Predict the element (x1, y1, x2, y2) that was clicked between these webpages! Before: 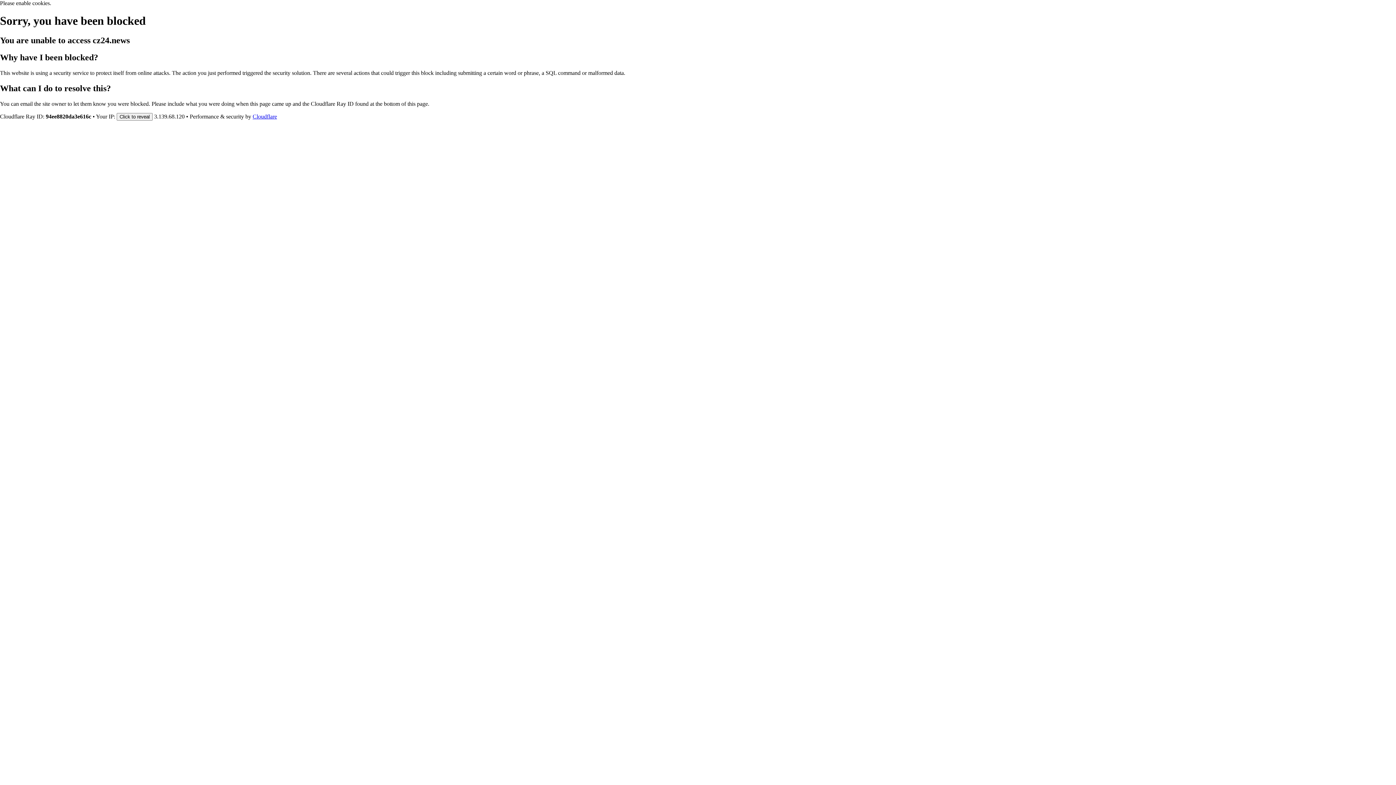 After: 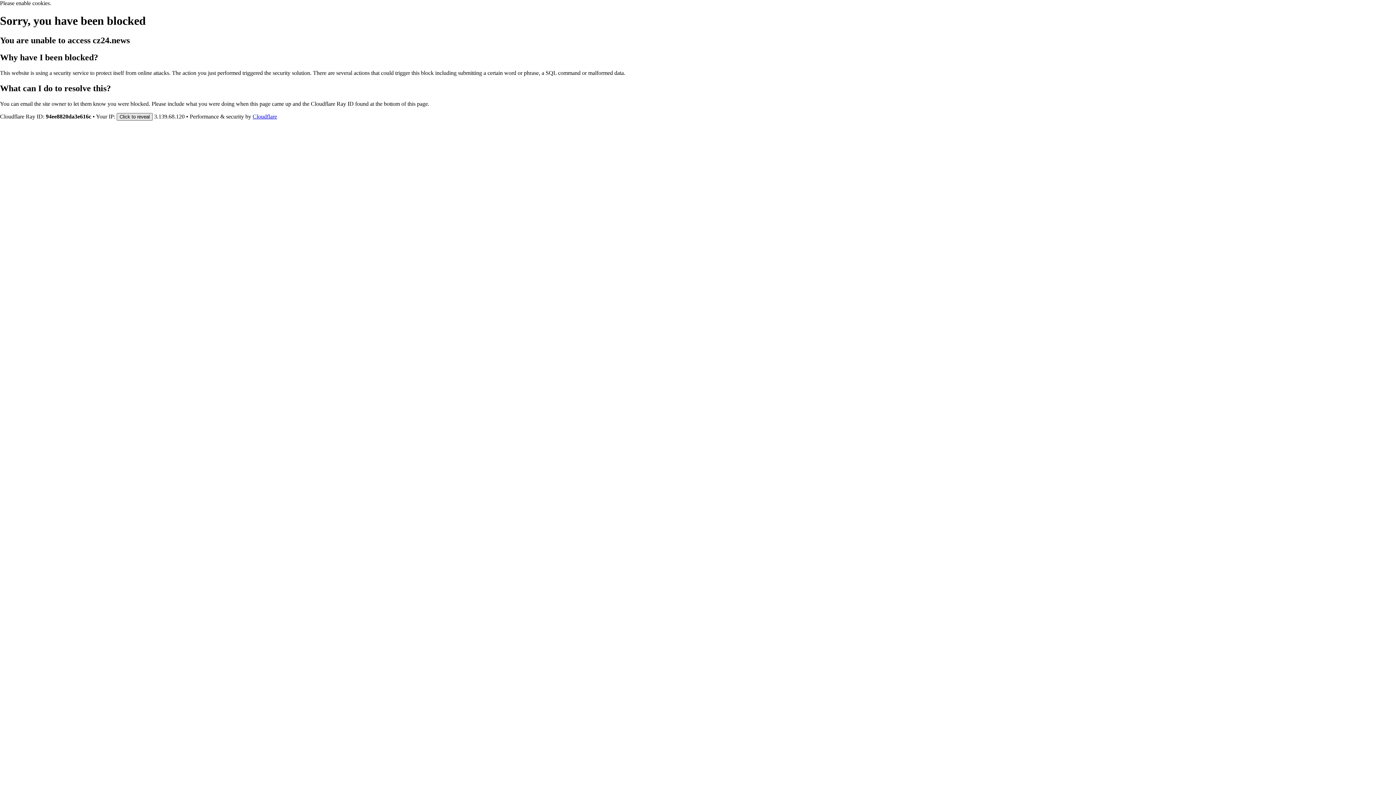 Action: bbox: (116, 112, 152, 120) label: Click to reveal